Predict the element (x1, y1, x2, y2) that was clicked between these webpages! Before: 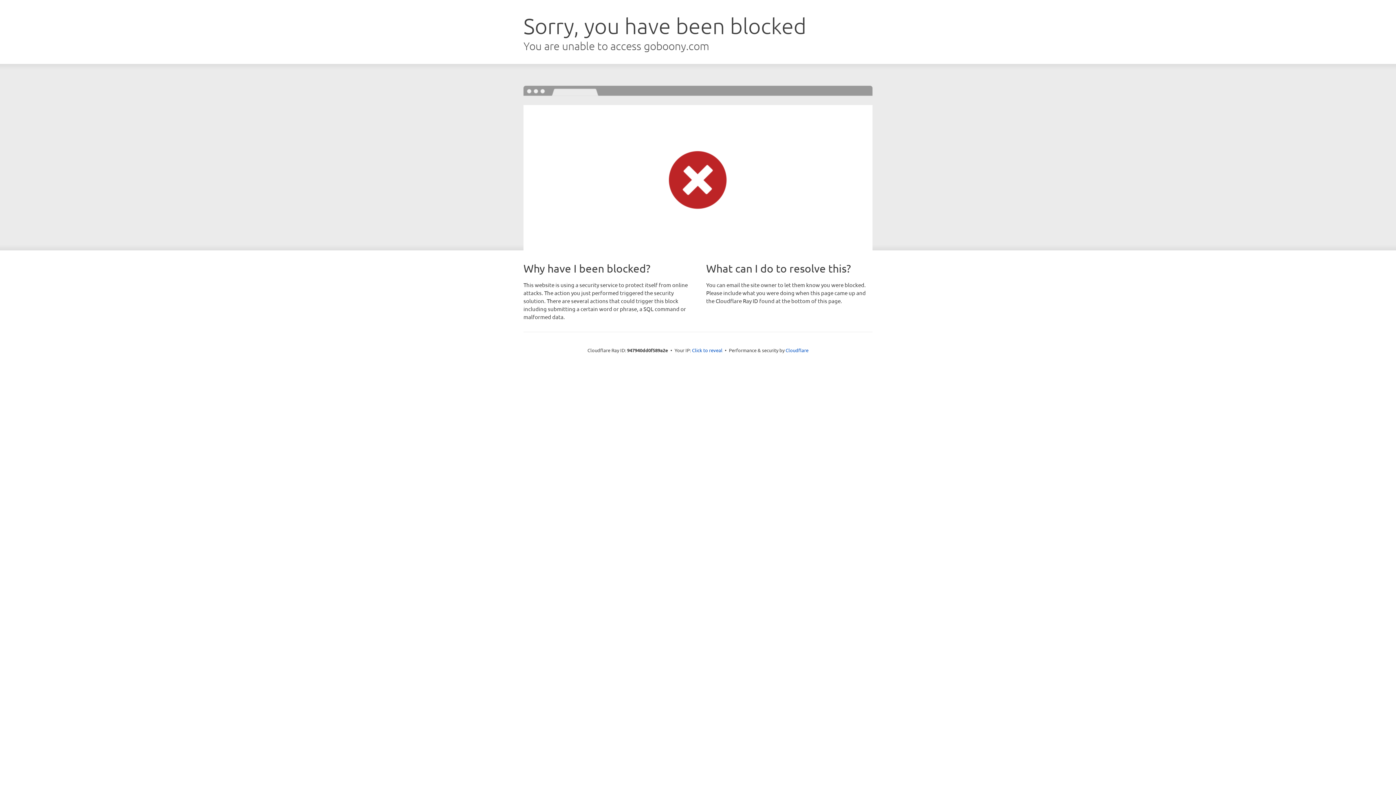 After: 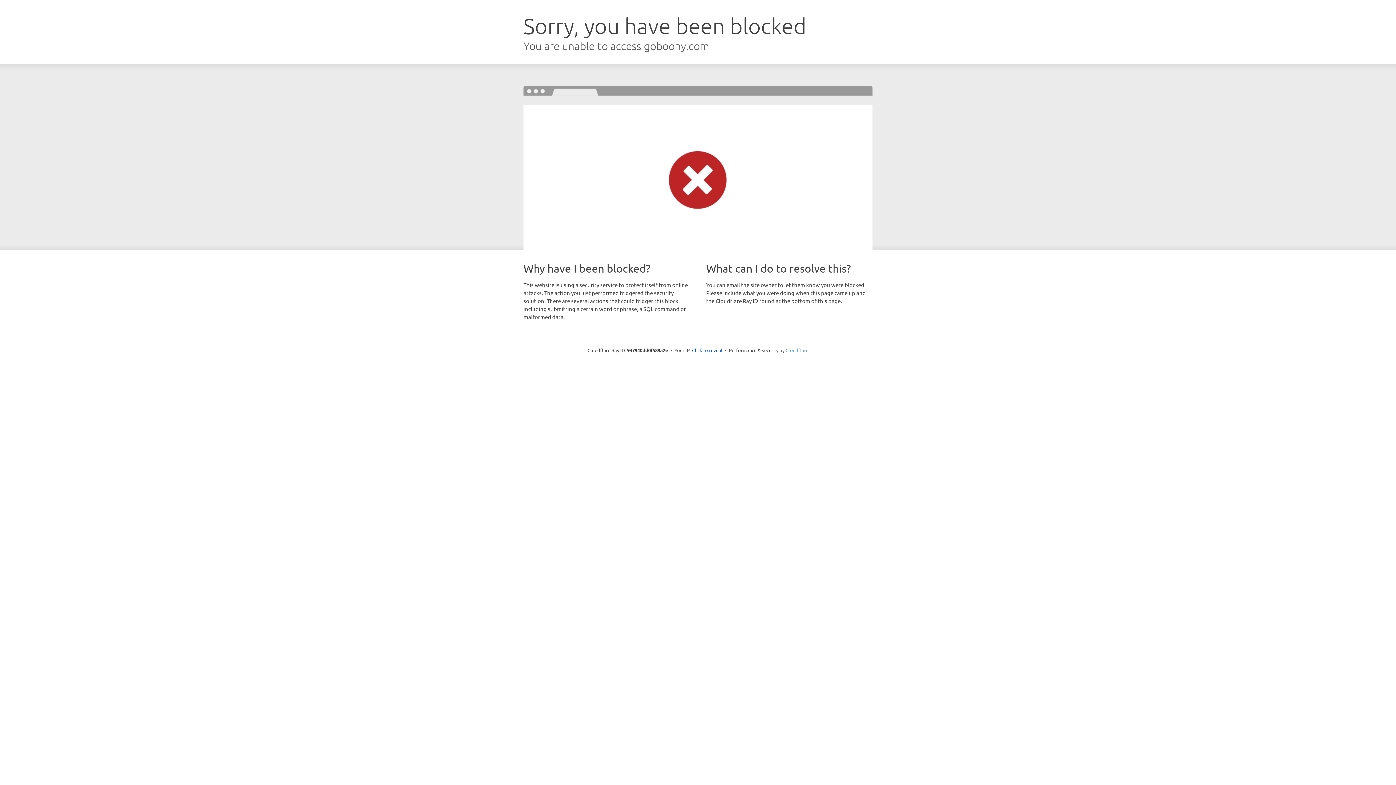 Action: bbox: (785, 347, 808, 353) label: Cloudflare